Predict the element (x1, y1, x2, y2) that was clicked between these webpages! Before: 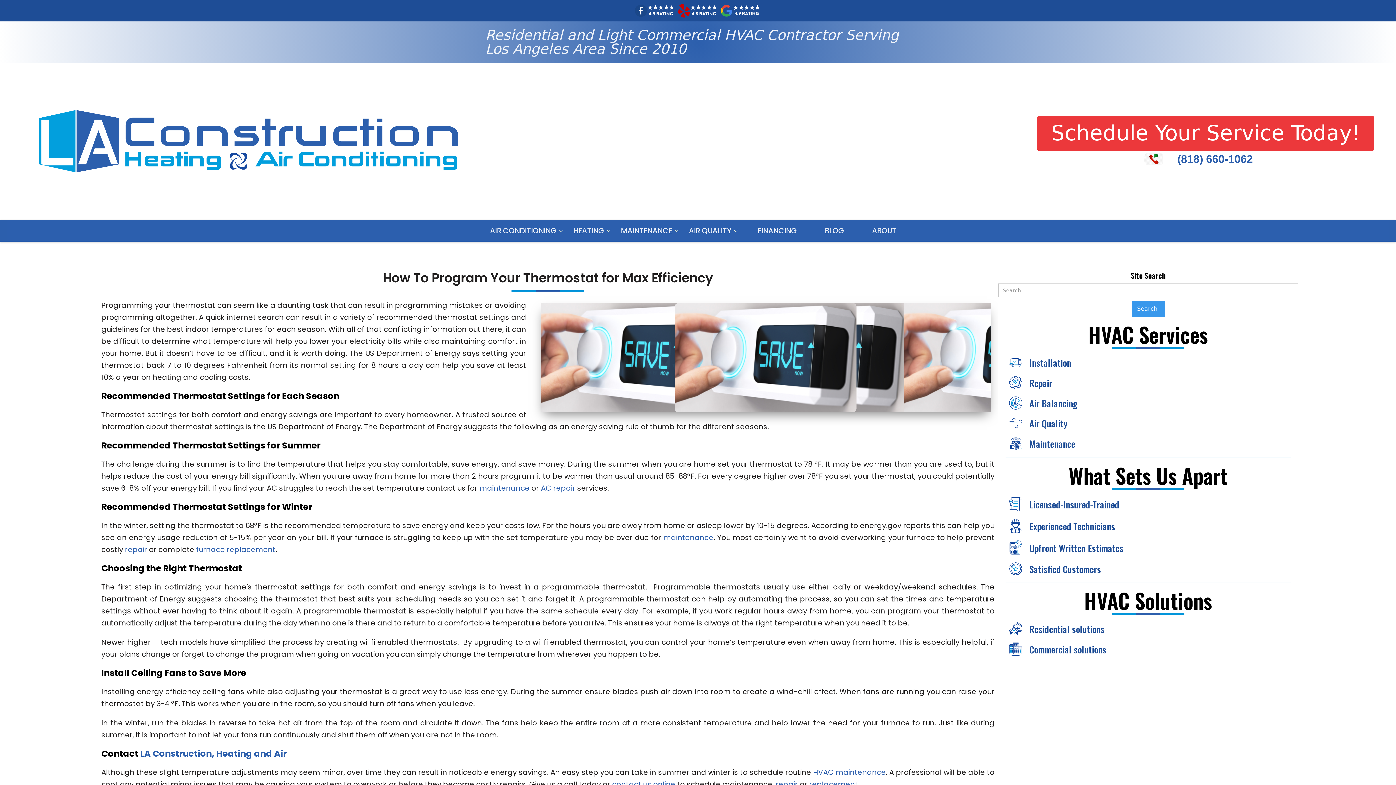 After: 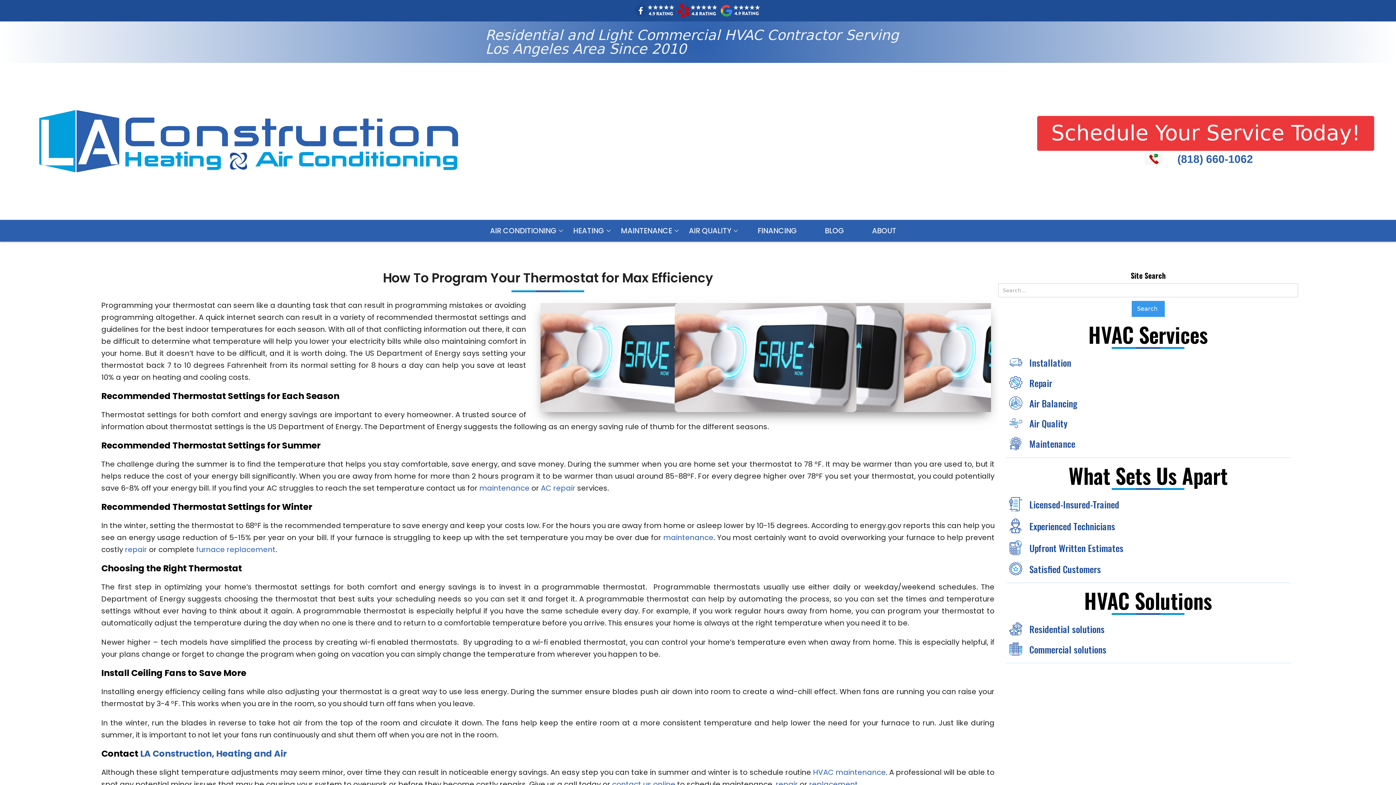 Action: label: Installation bbox: (1005, 352, 1291, 372)